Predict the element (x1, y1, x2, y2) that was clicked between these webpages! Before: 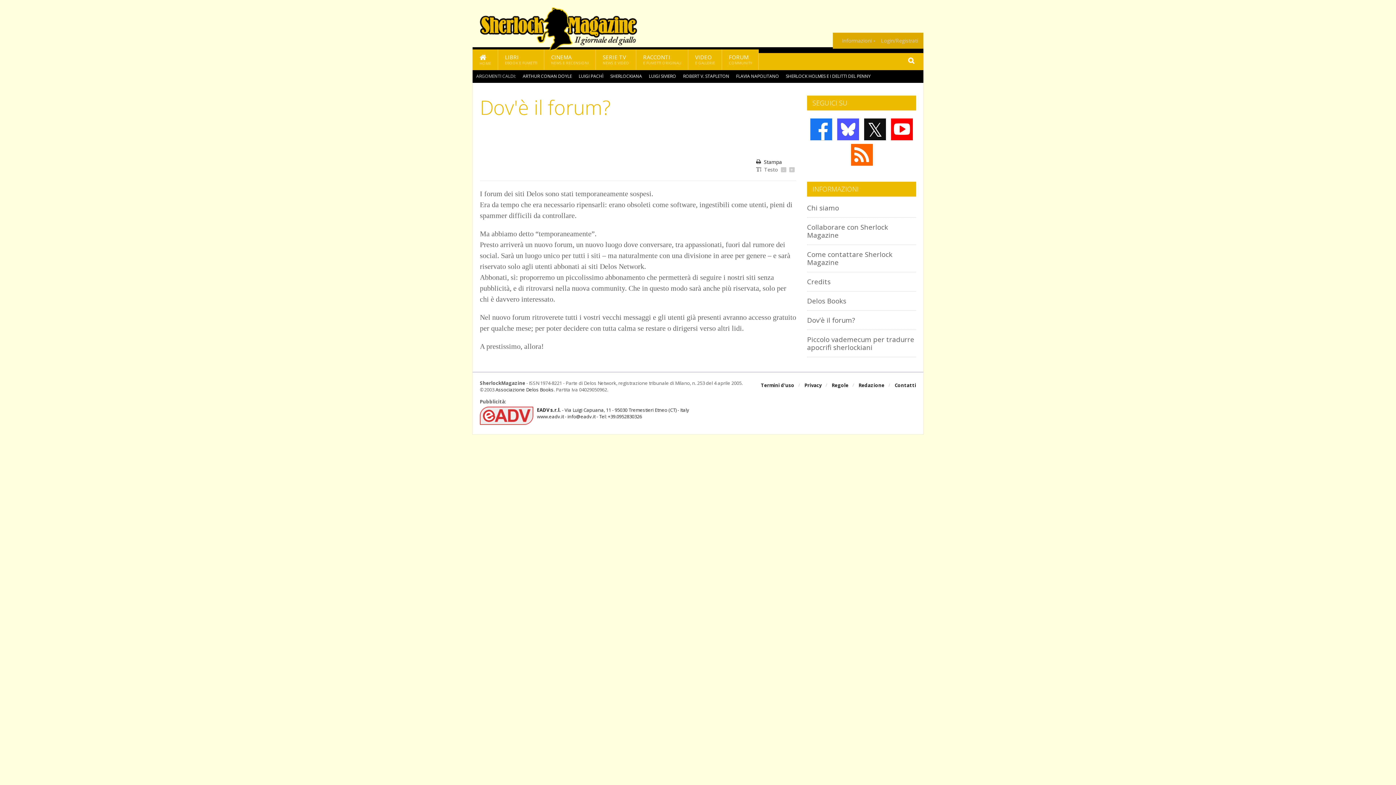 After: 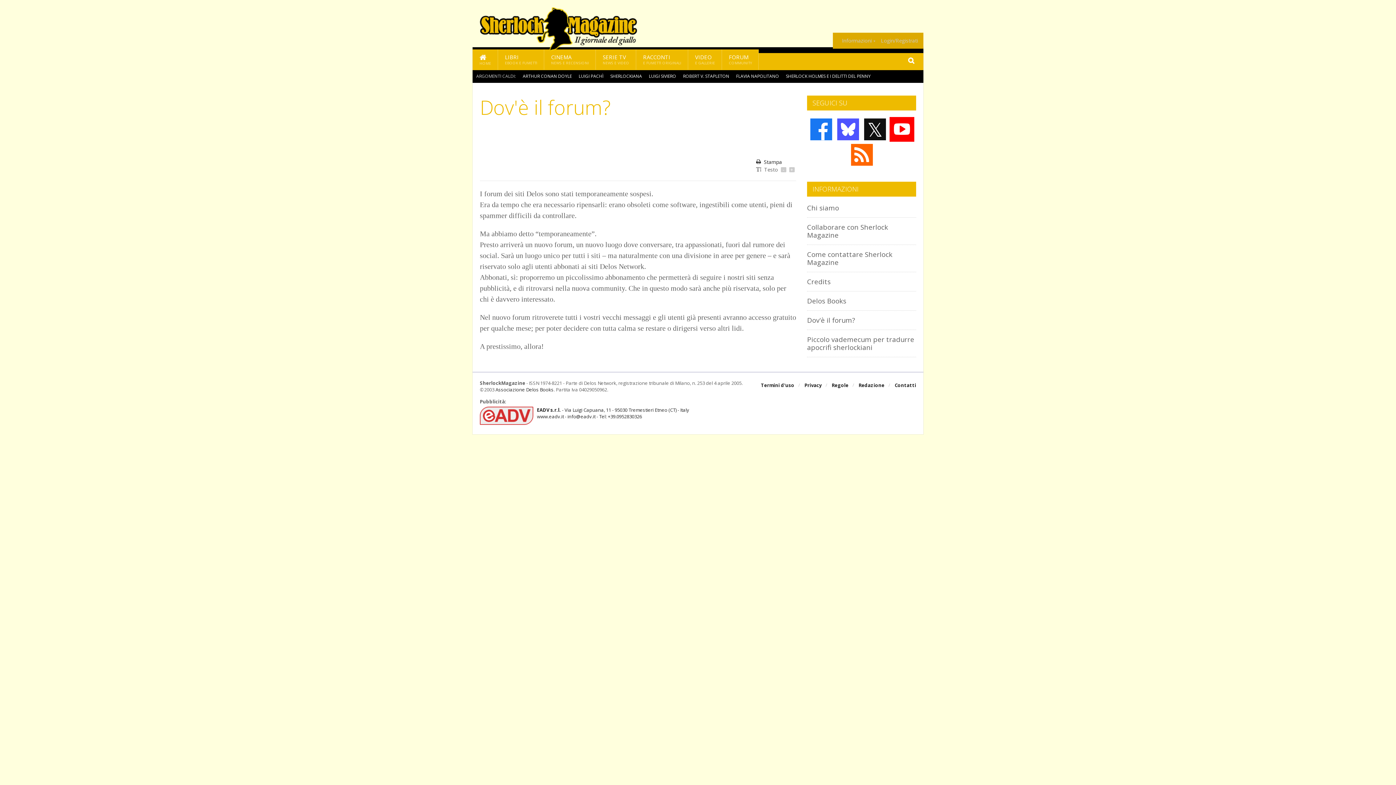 Action: bbox: (889, 117, 914, 141)